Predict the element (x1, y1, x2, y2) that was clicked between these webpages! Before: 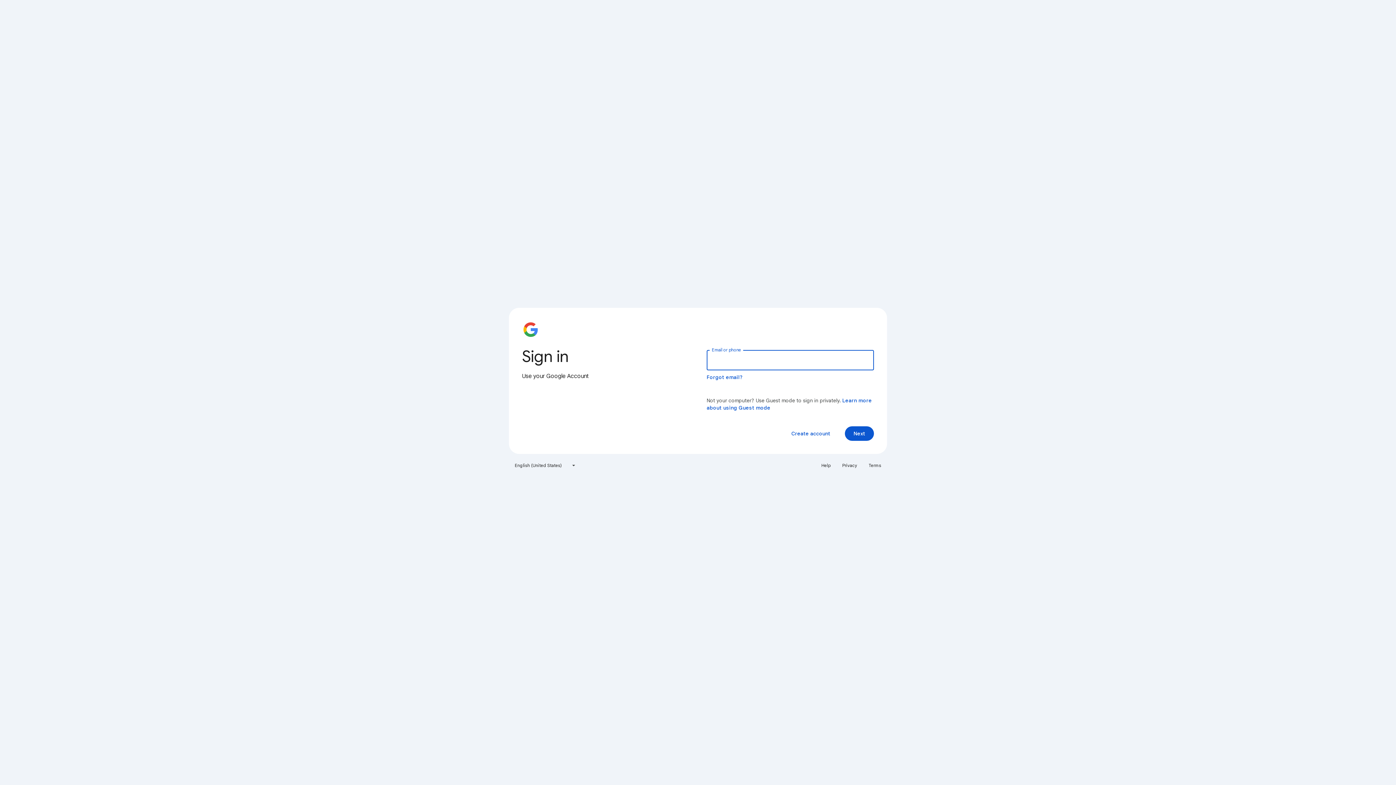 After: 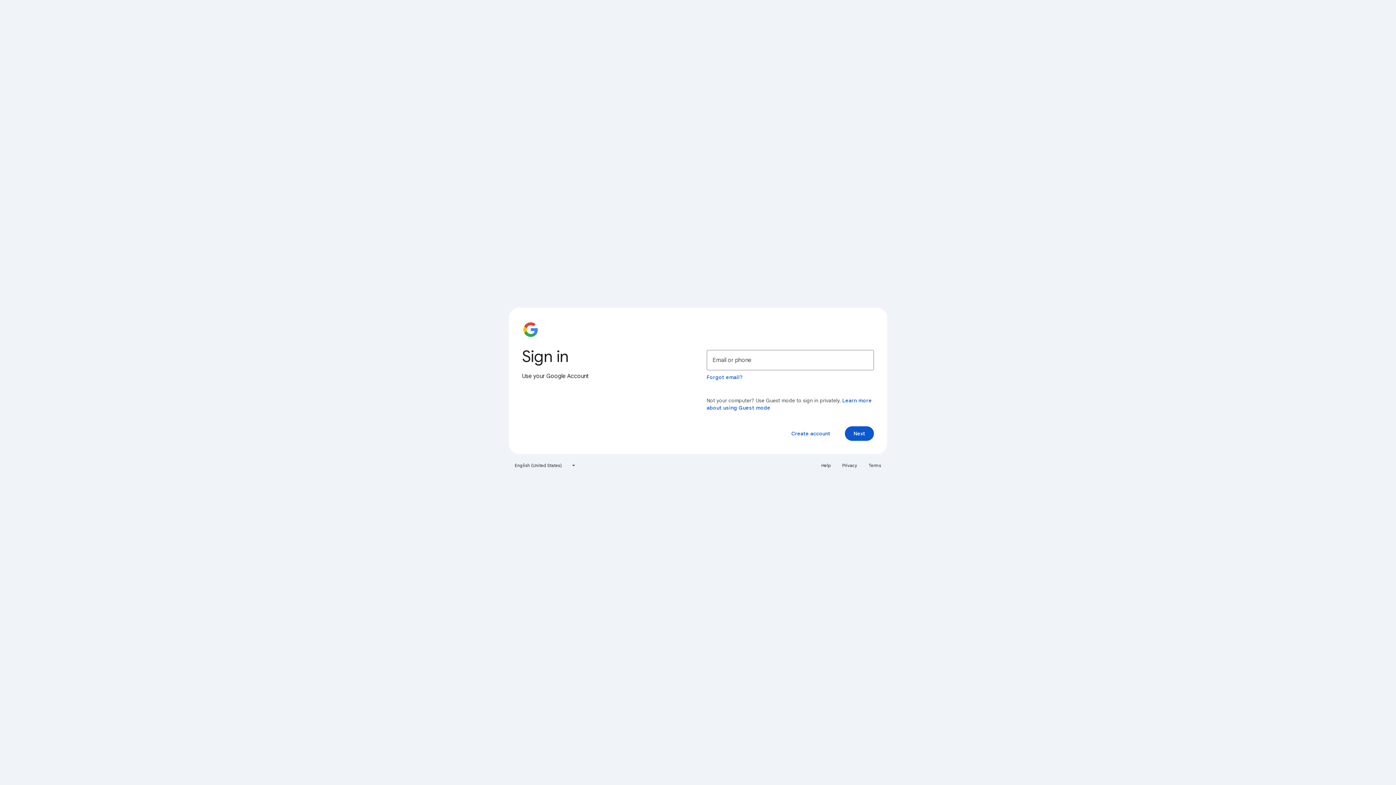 Action: bbox: (864, 460, 885, 471) label: Terms